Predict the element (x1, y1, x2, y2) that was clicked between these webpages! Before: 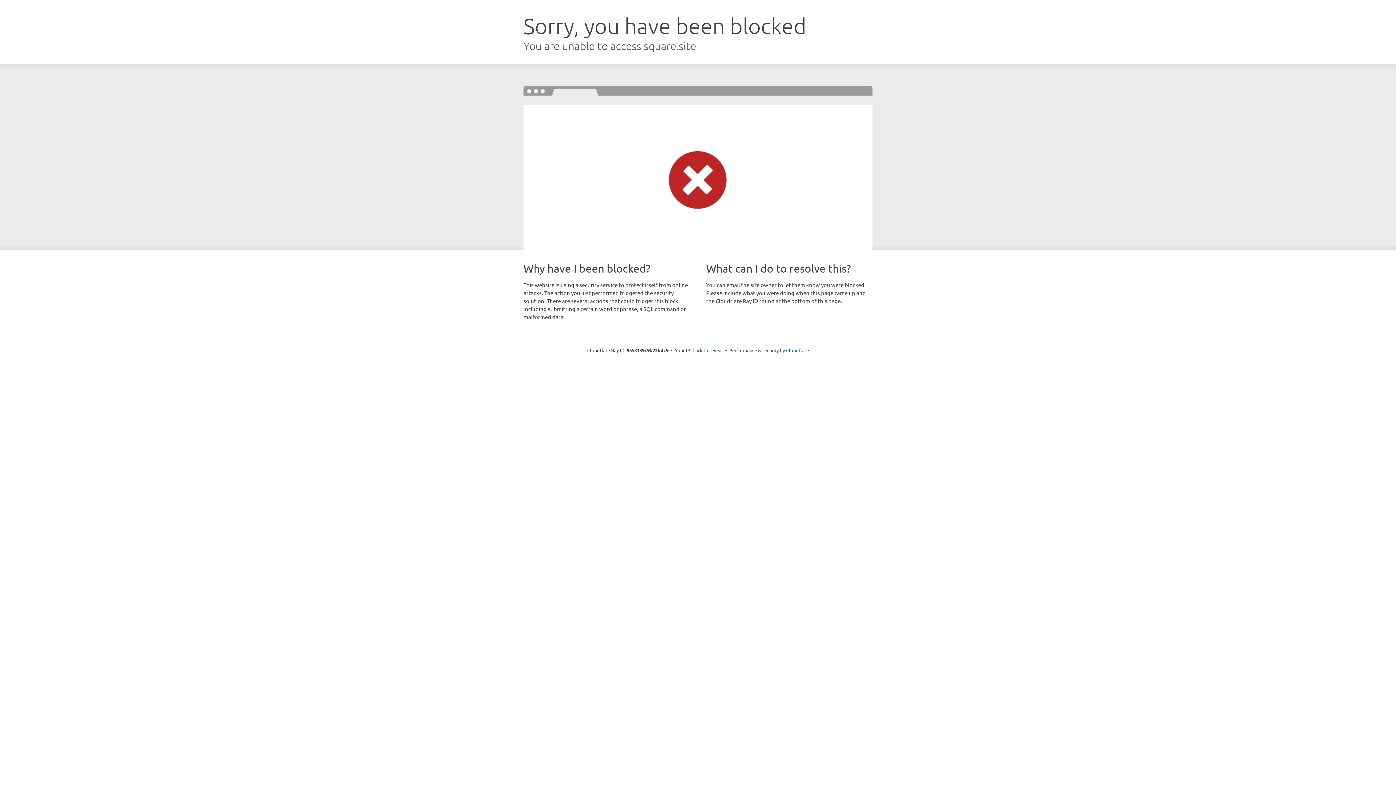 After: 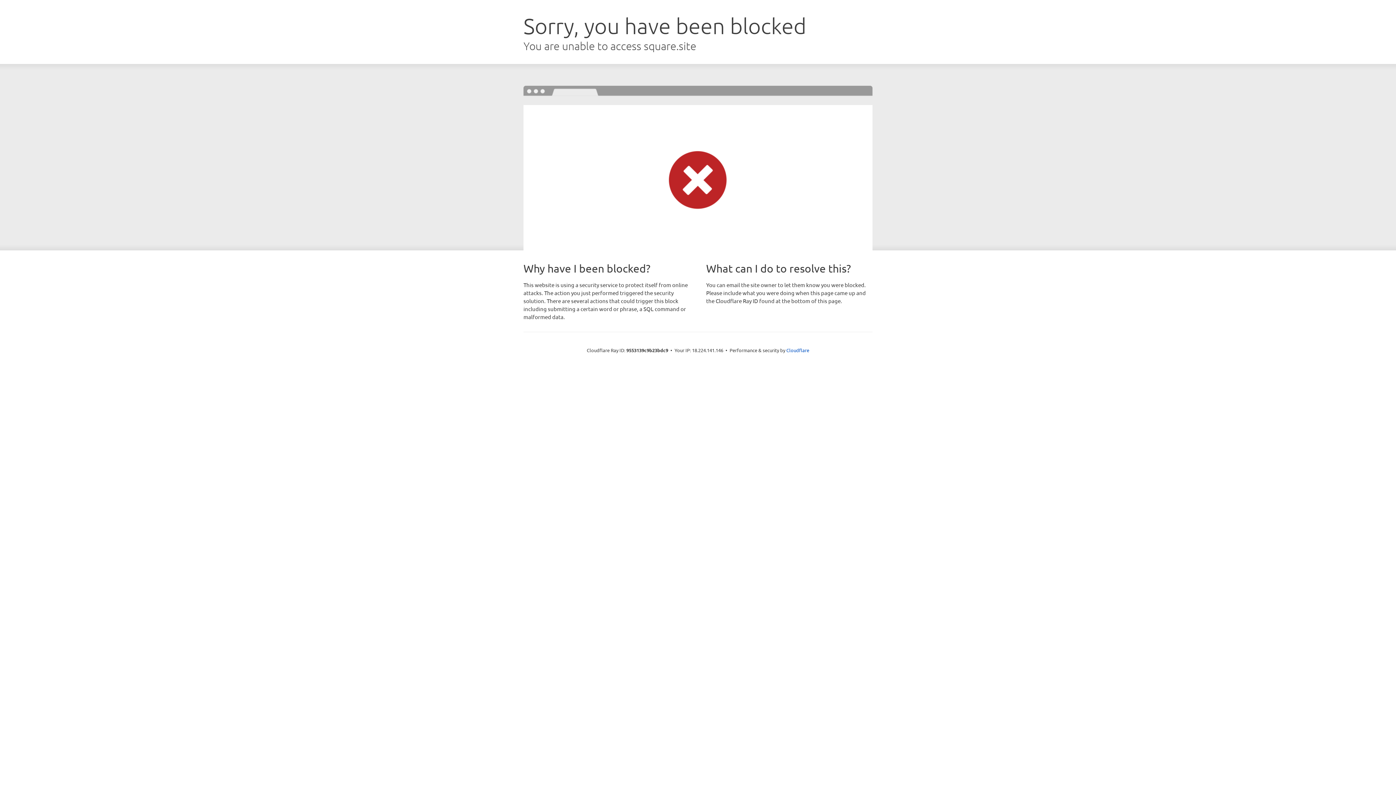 Action: label: Click to reveal bbox: (692, 346, 723, 353)